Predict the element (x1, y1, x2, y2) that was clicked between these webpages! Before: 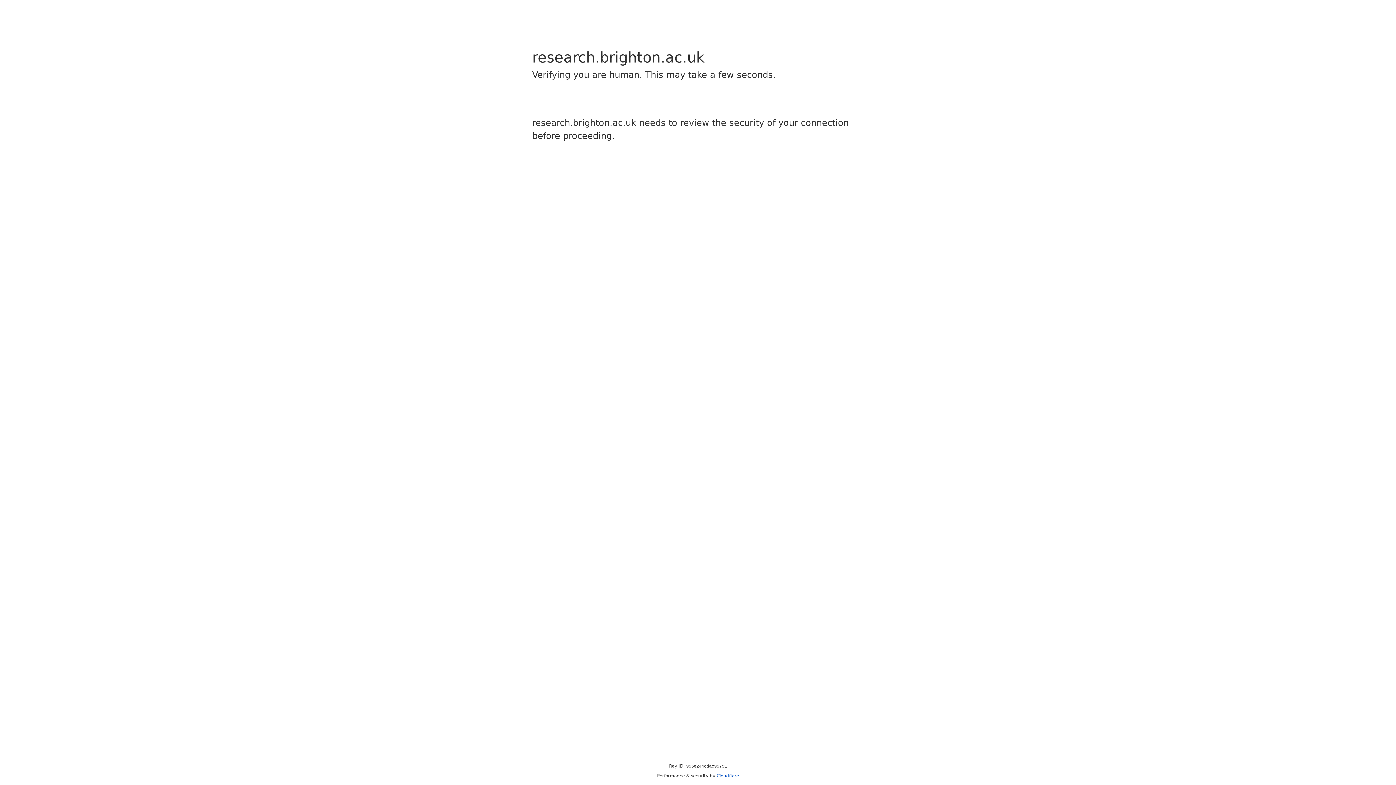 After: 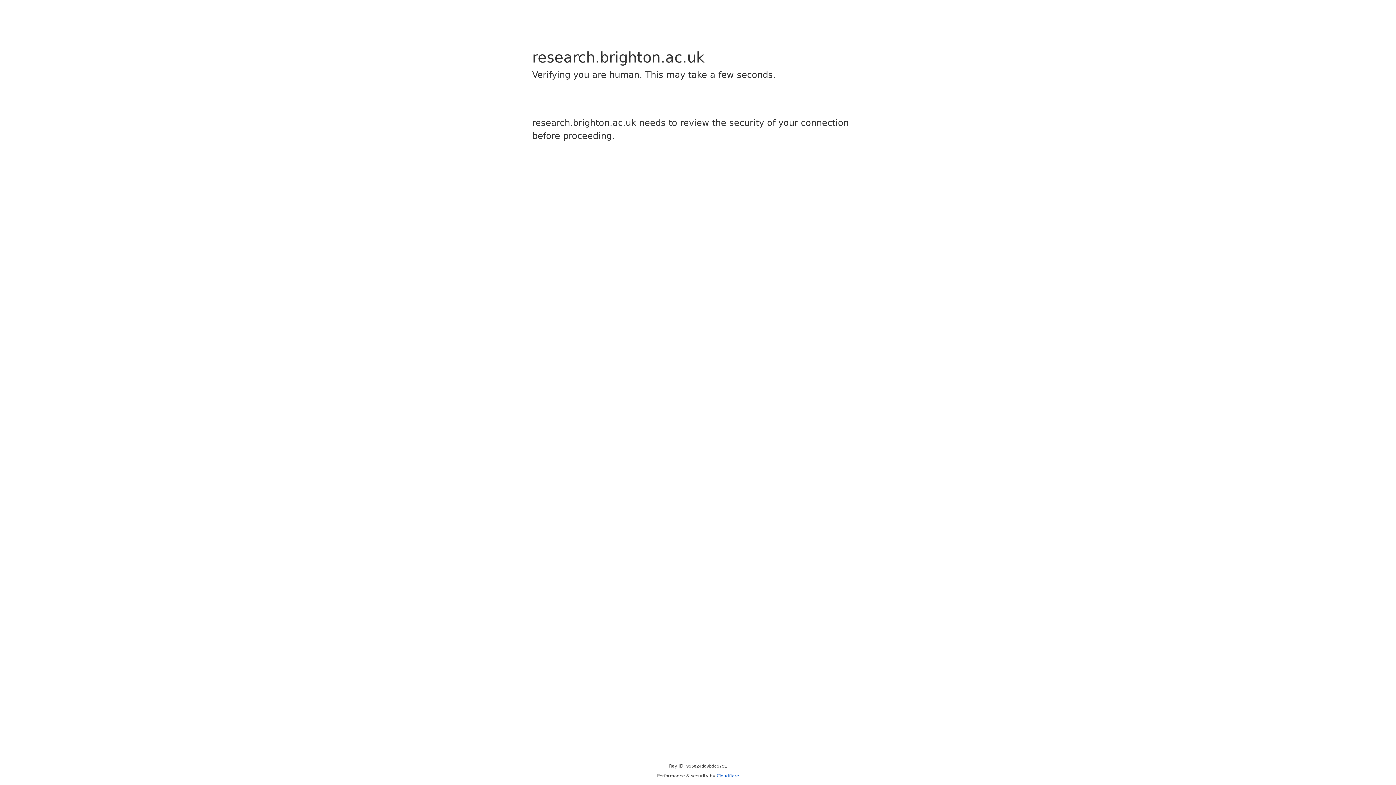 Action: bbox: (716, 773, 739, 778) label: Cloudflare